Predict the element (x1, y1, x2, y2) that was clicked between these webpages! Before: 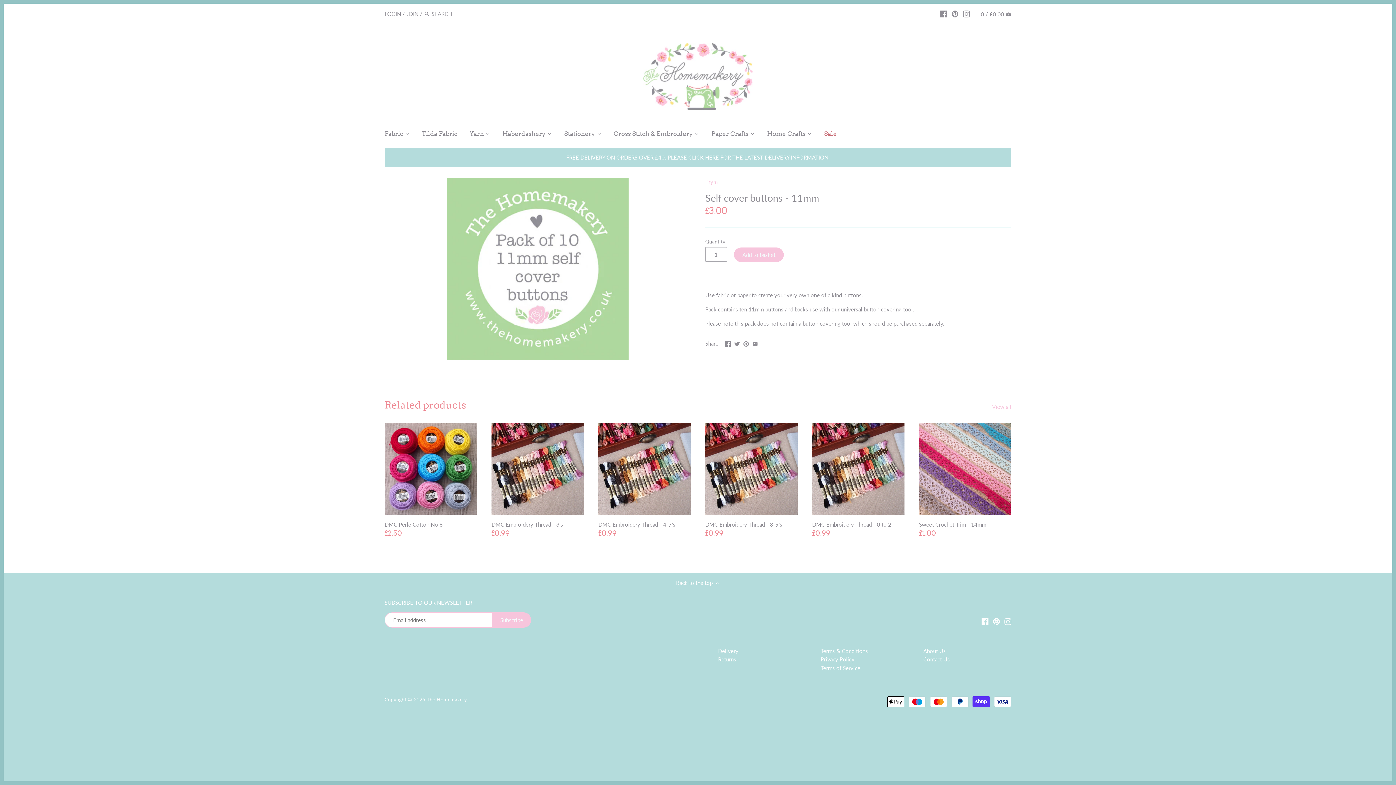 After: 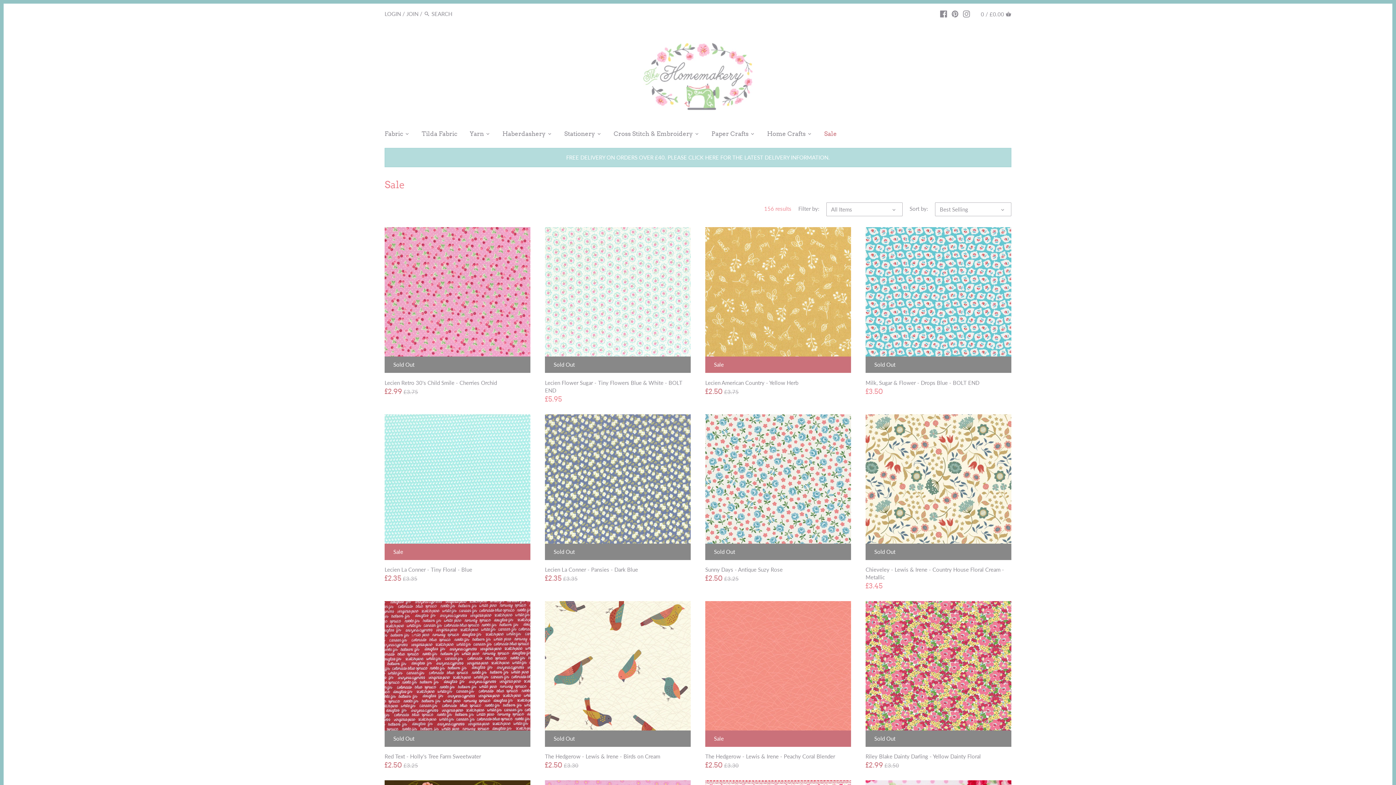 Action: bbox: (818, 127, 843, 142) label: Sale